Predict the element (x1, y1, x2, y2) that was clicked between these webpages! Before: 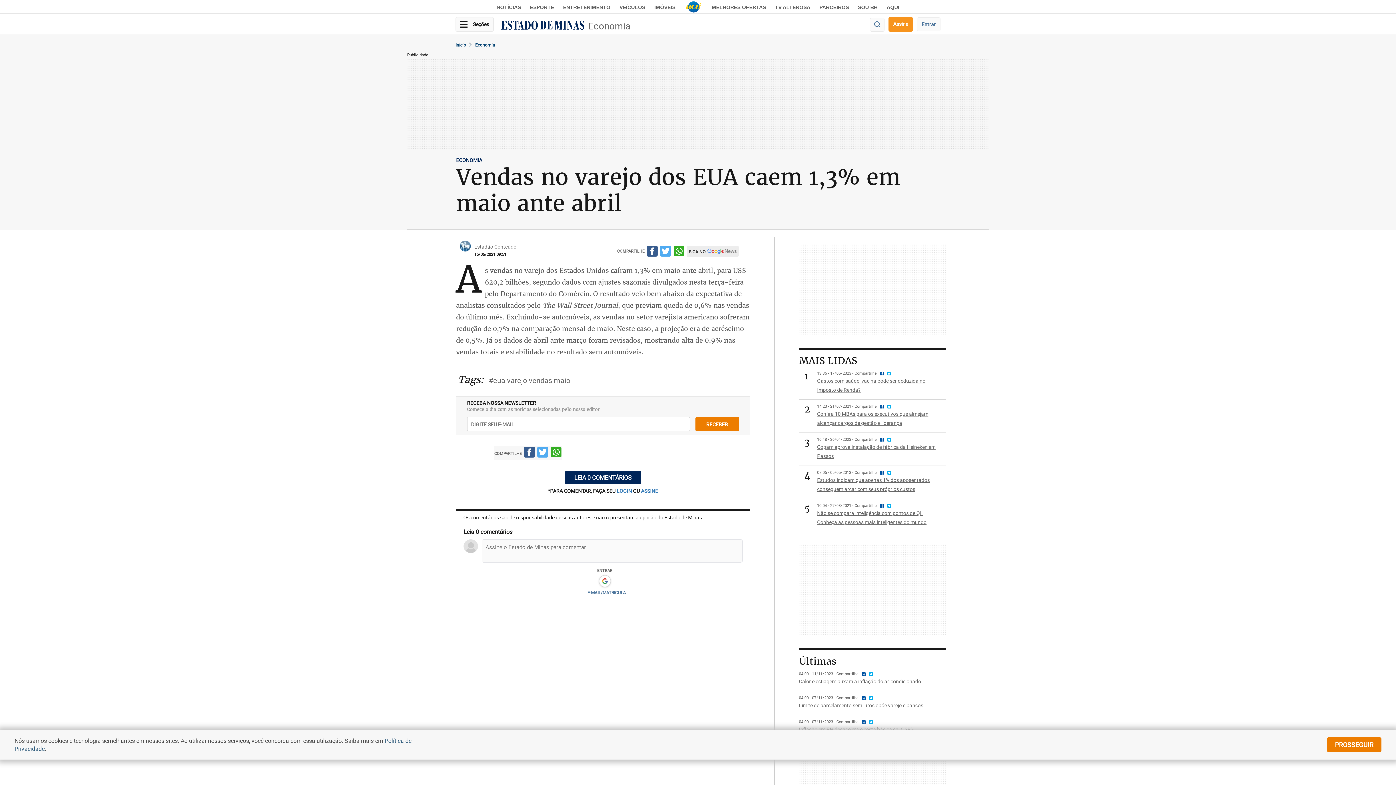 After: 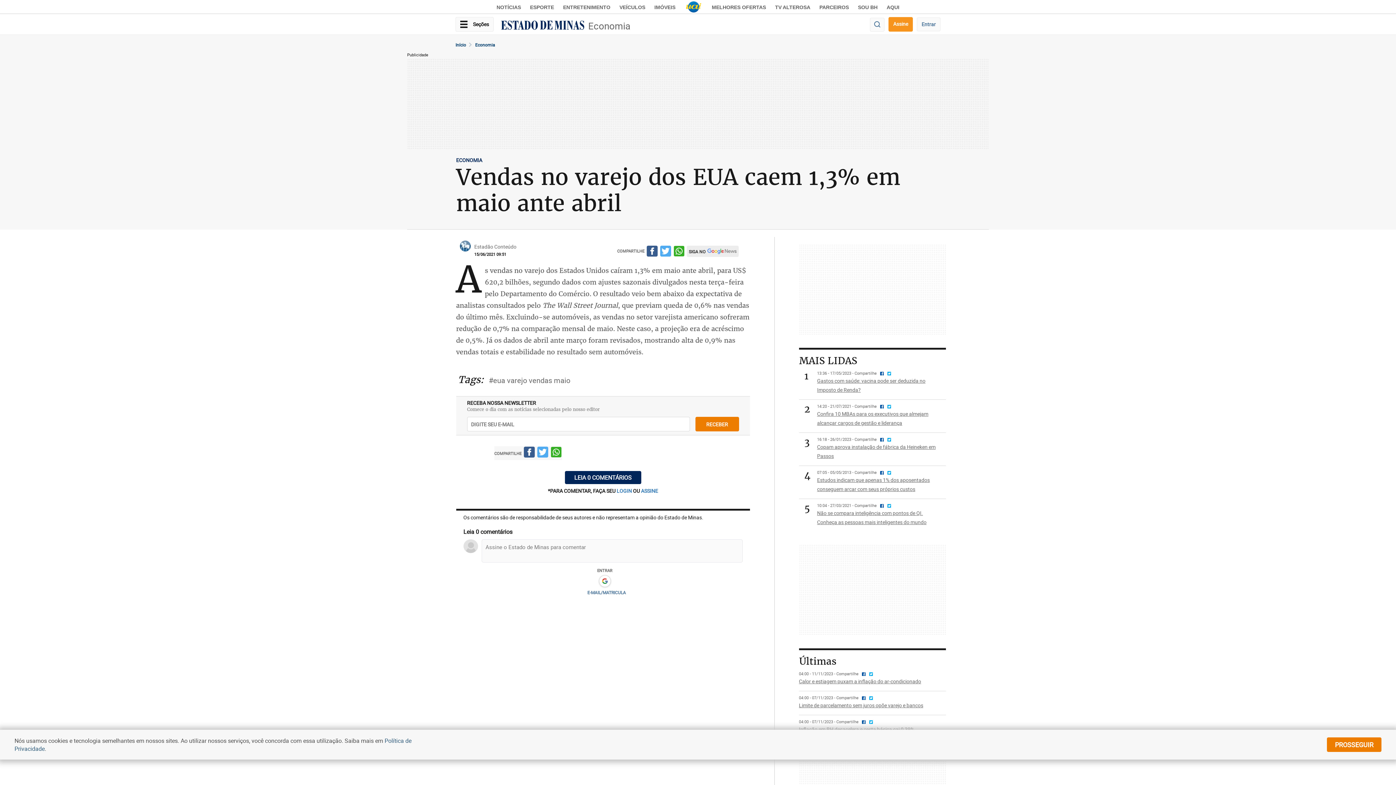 Action: bbox: (867, 671, 873, 676)